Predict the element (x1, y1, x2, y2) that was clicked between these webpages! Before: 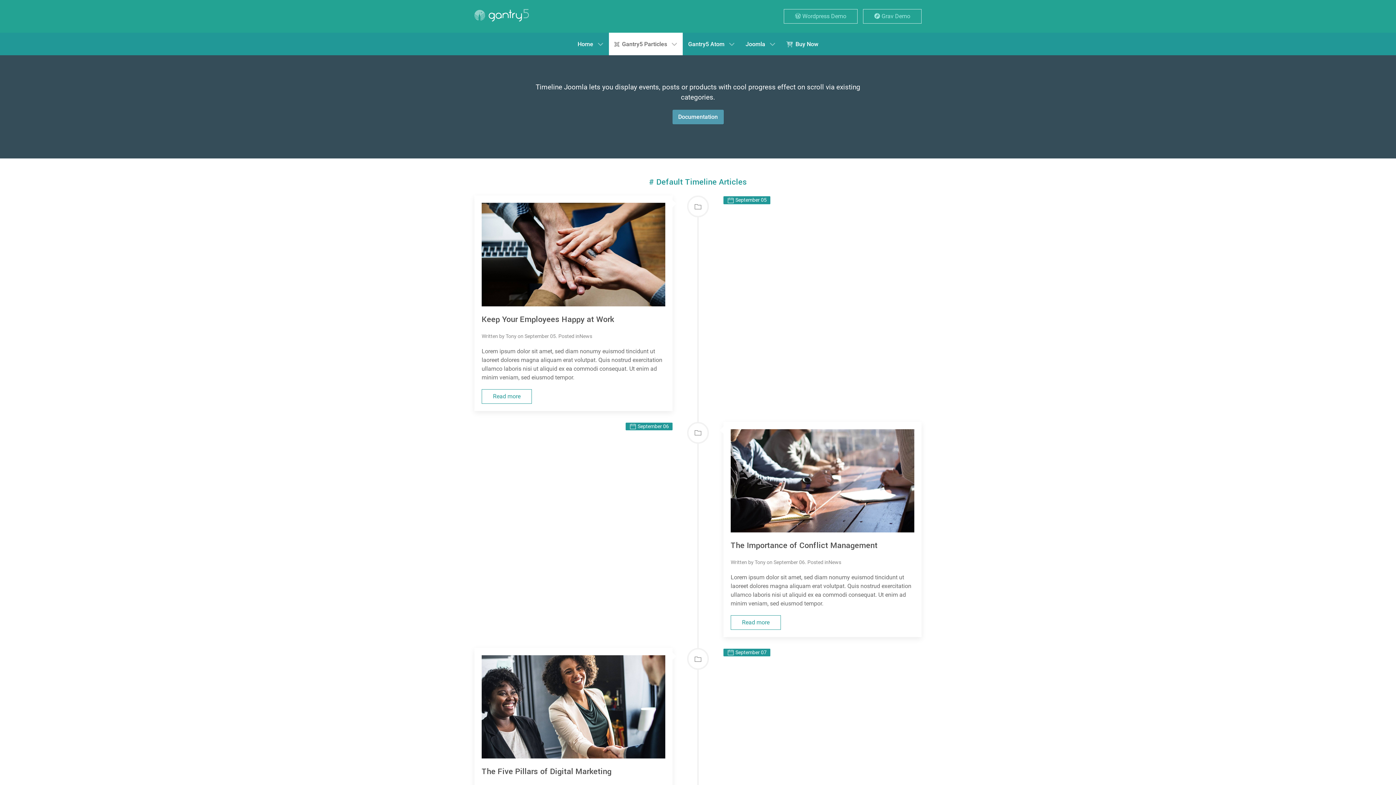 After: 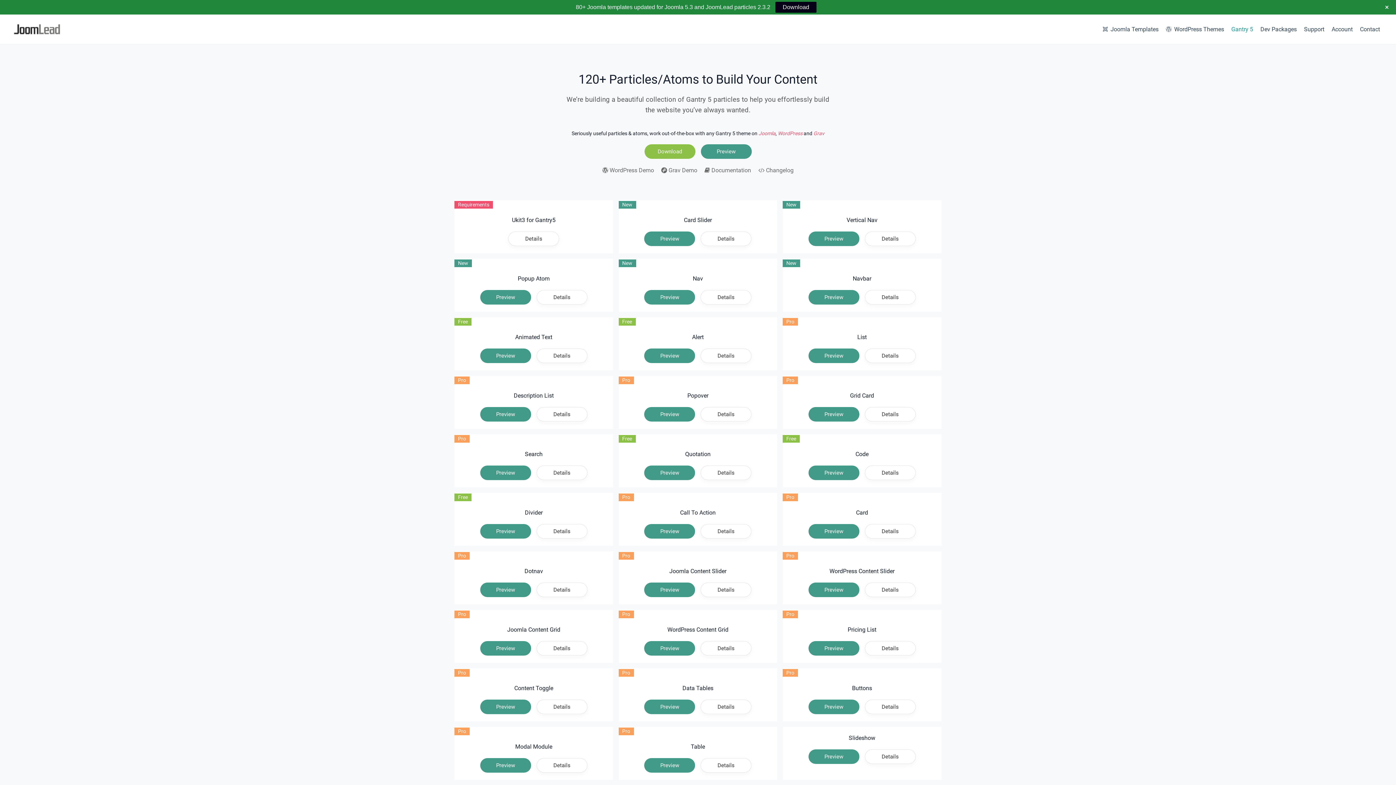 Action: label:  Buy Now bbox: (781, 32, 824, 55)